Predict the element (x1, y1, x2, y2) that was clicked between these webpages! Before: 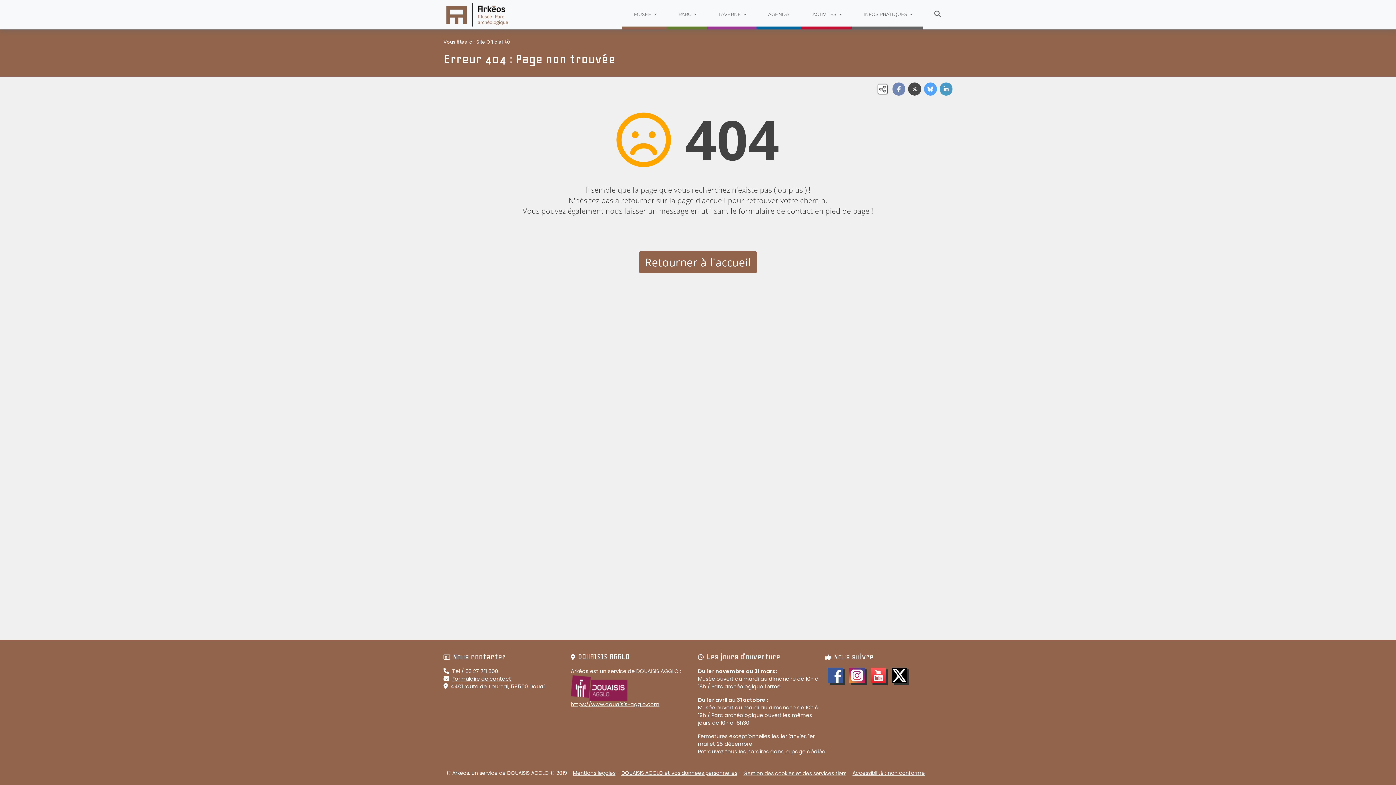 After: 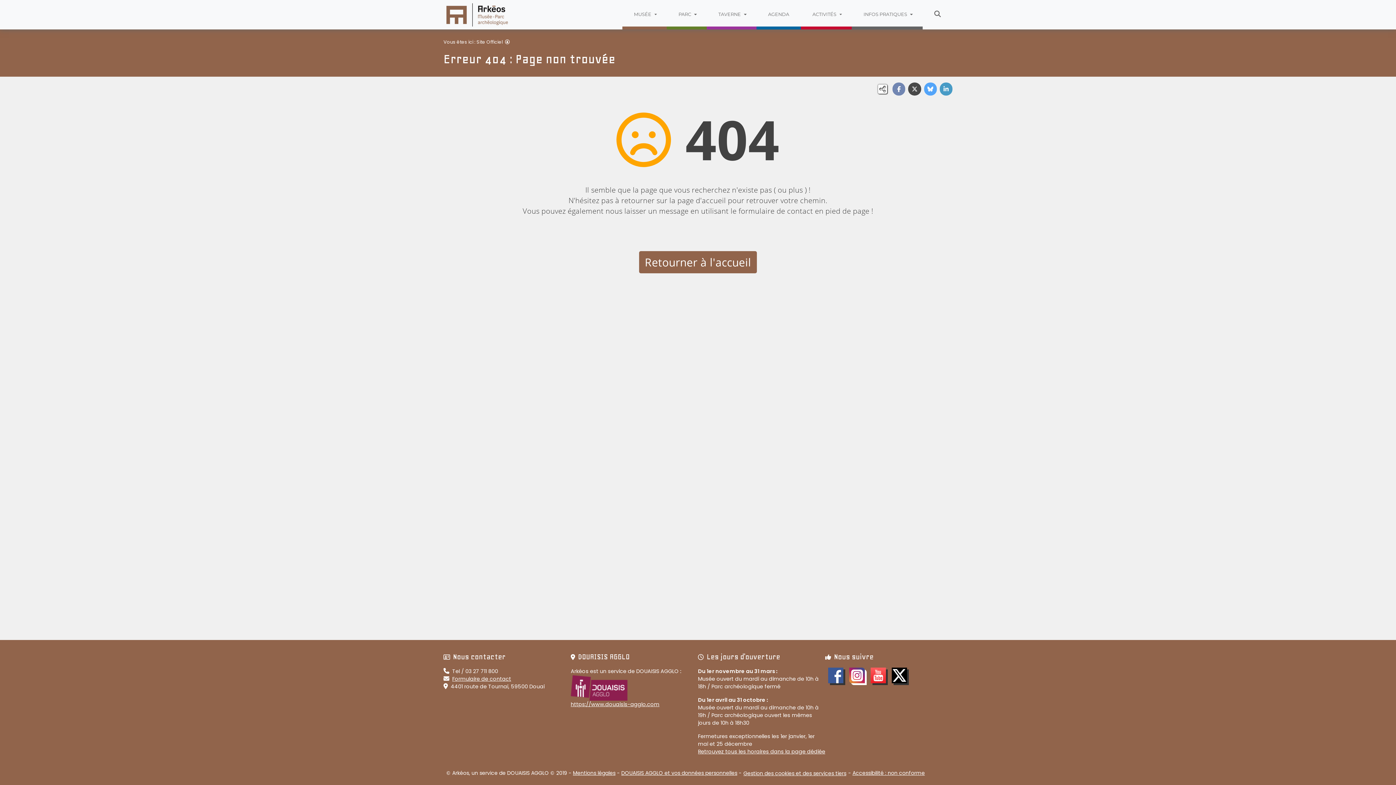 Action: bbox: (849, 671, 864, 679)